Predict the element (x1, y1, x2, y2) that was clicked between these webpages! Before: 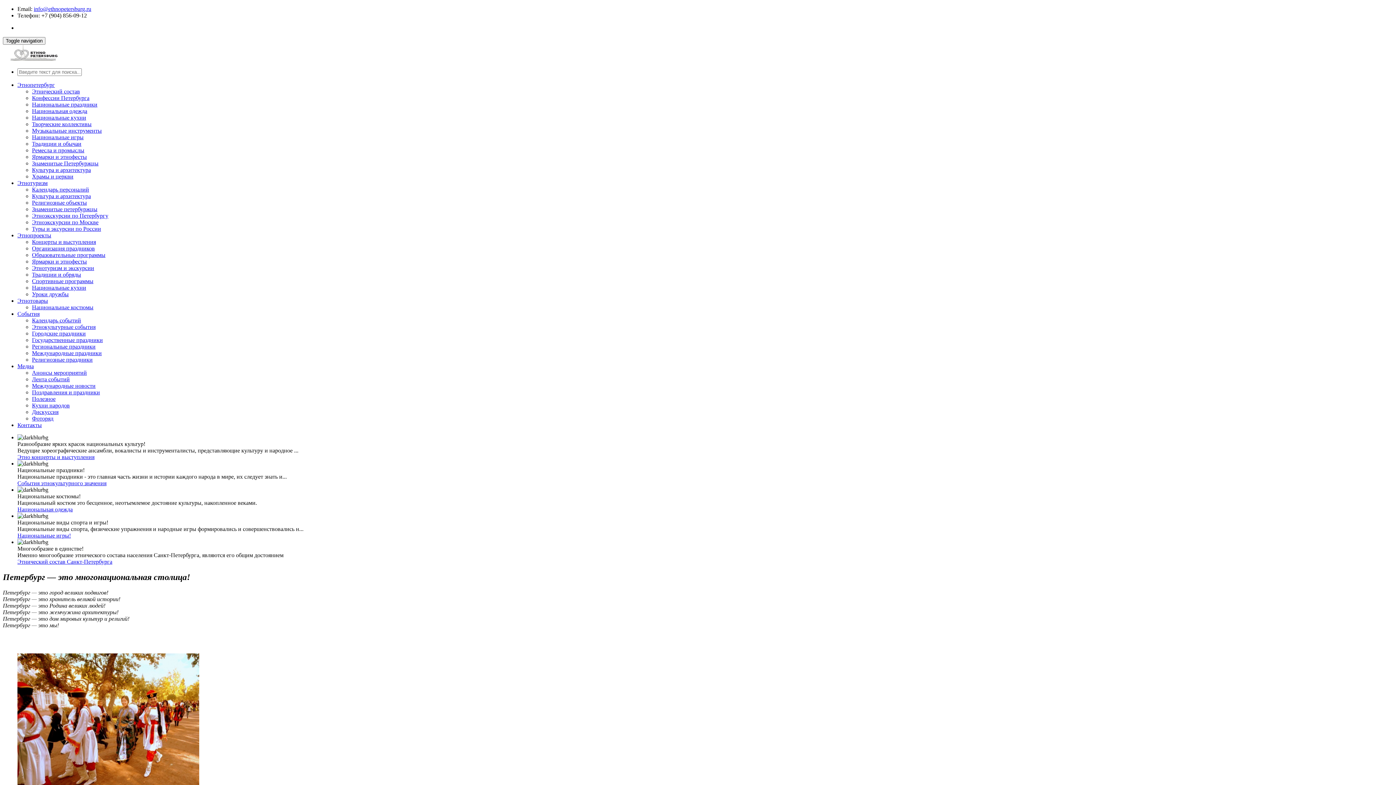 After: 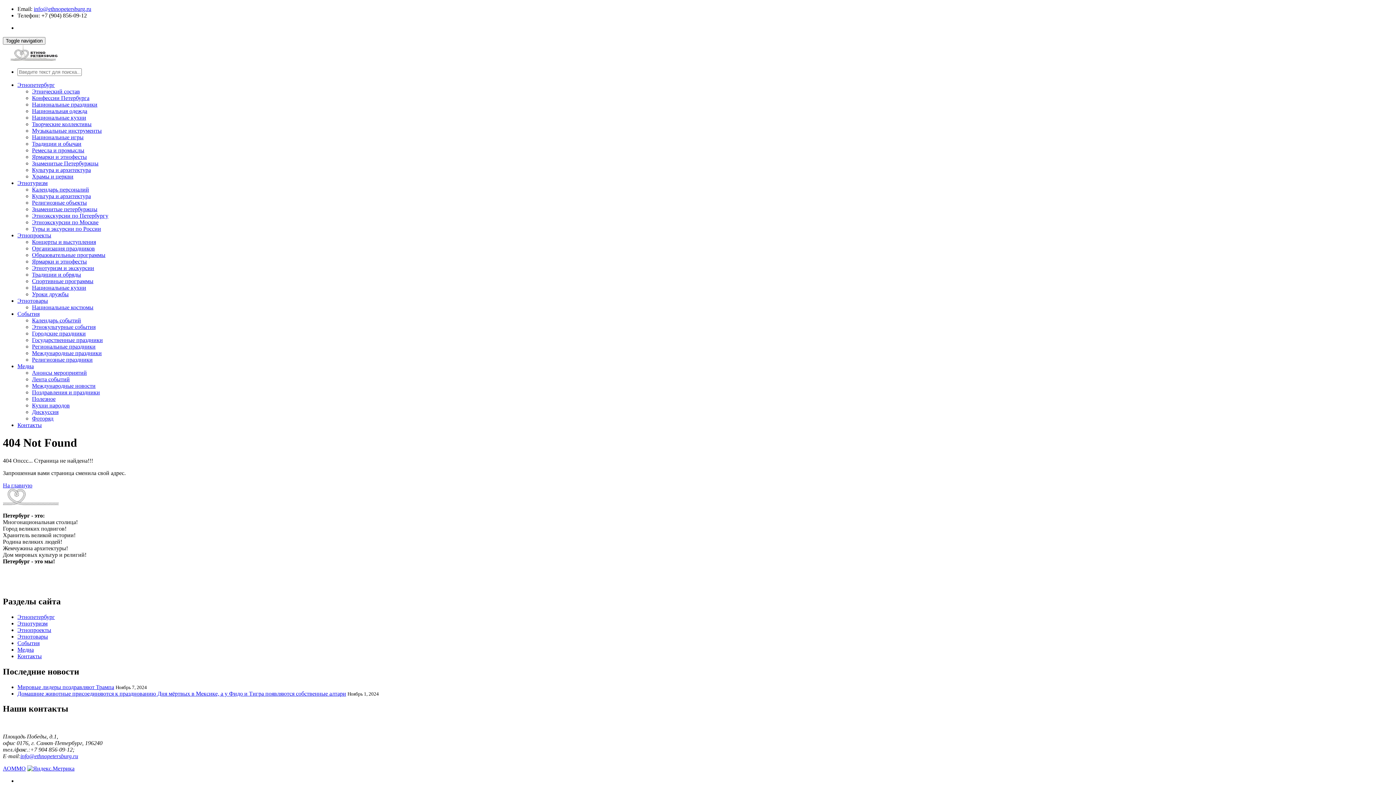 Action: label: Национальная одежда bbox: (17, 506, 72, 512)